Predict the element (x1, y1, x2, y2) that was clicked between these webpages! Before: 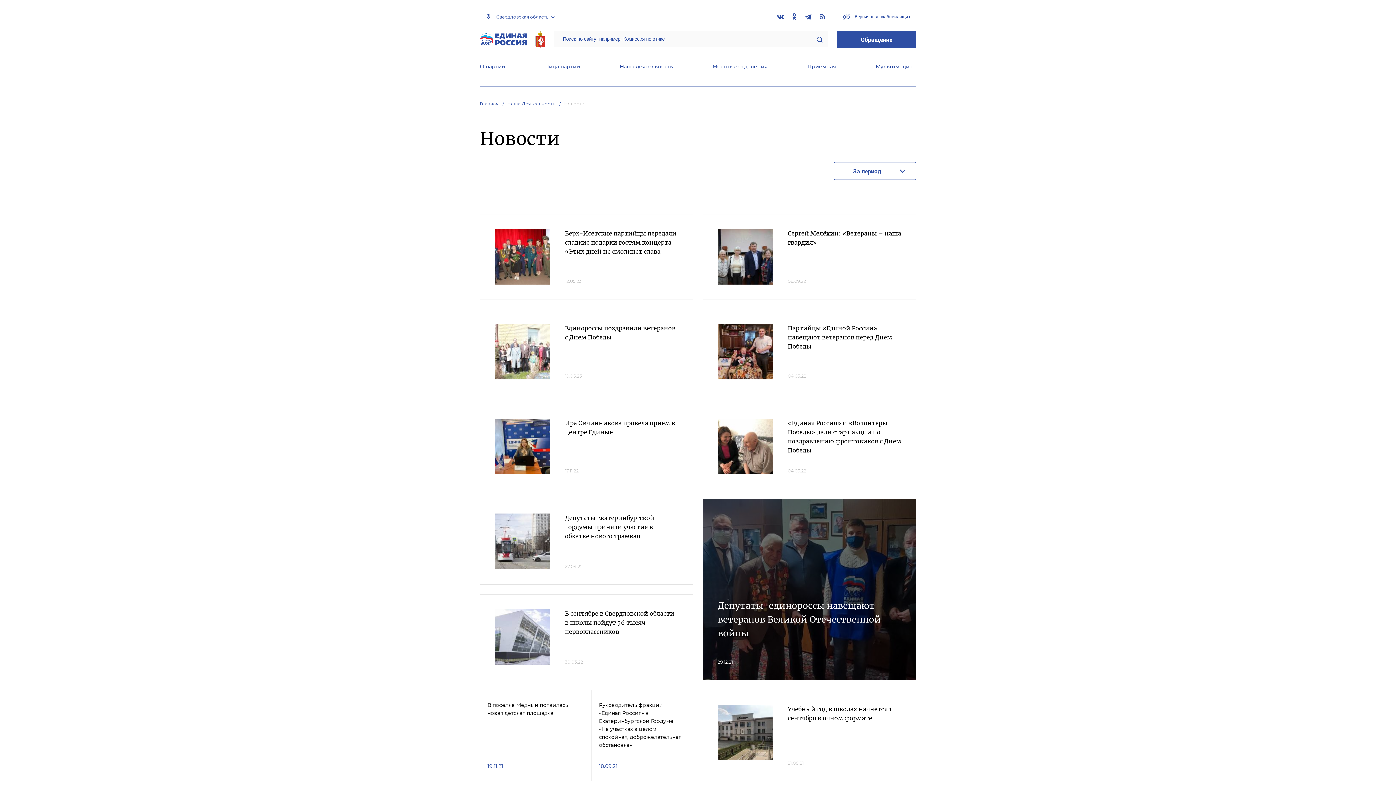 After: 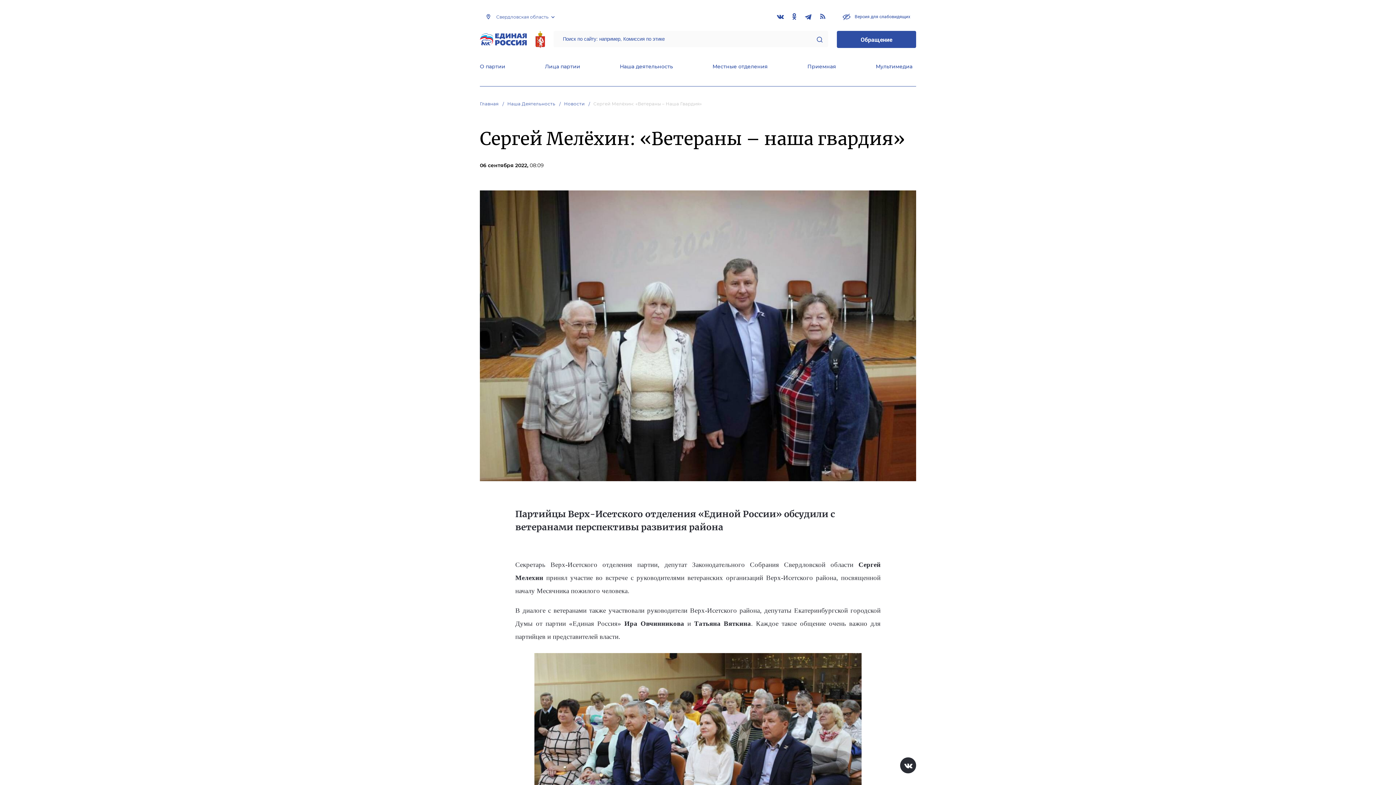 Action: bbox: (717, 229, 773, 284)